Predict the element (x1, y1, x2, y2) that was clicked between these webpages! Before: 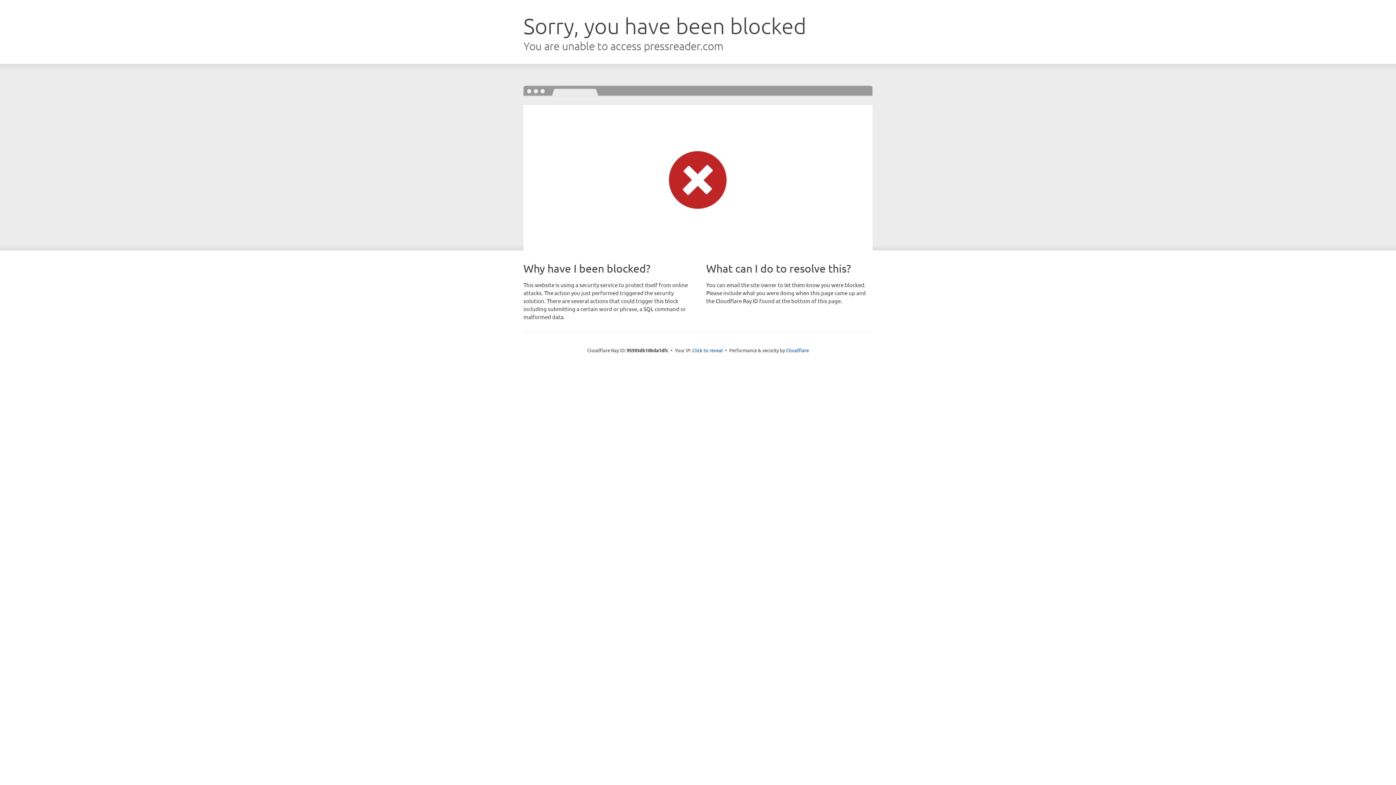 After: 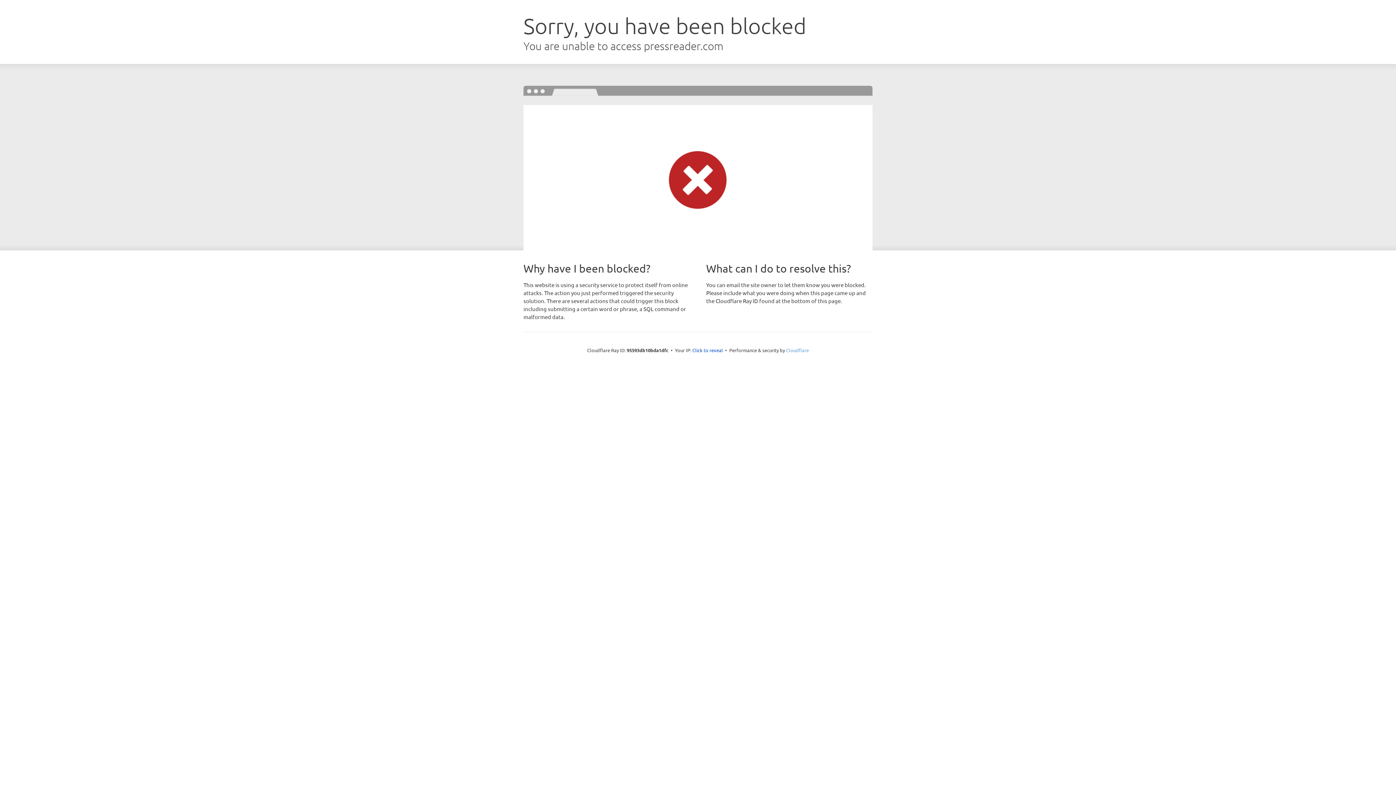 Action: label: Cloudflare bbox: (786, 347, 809, 353)